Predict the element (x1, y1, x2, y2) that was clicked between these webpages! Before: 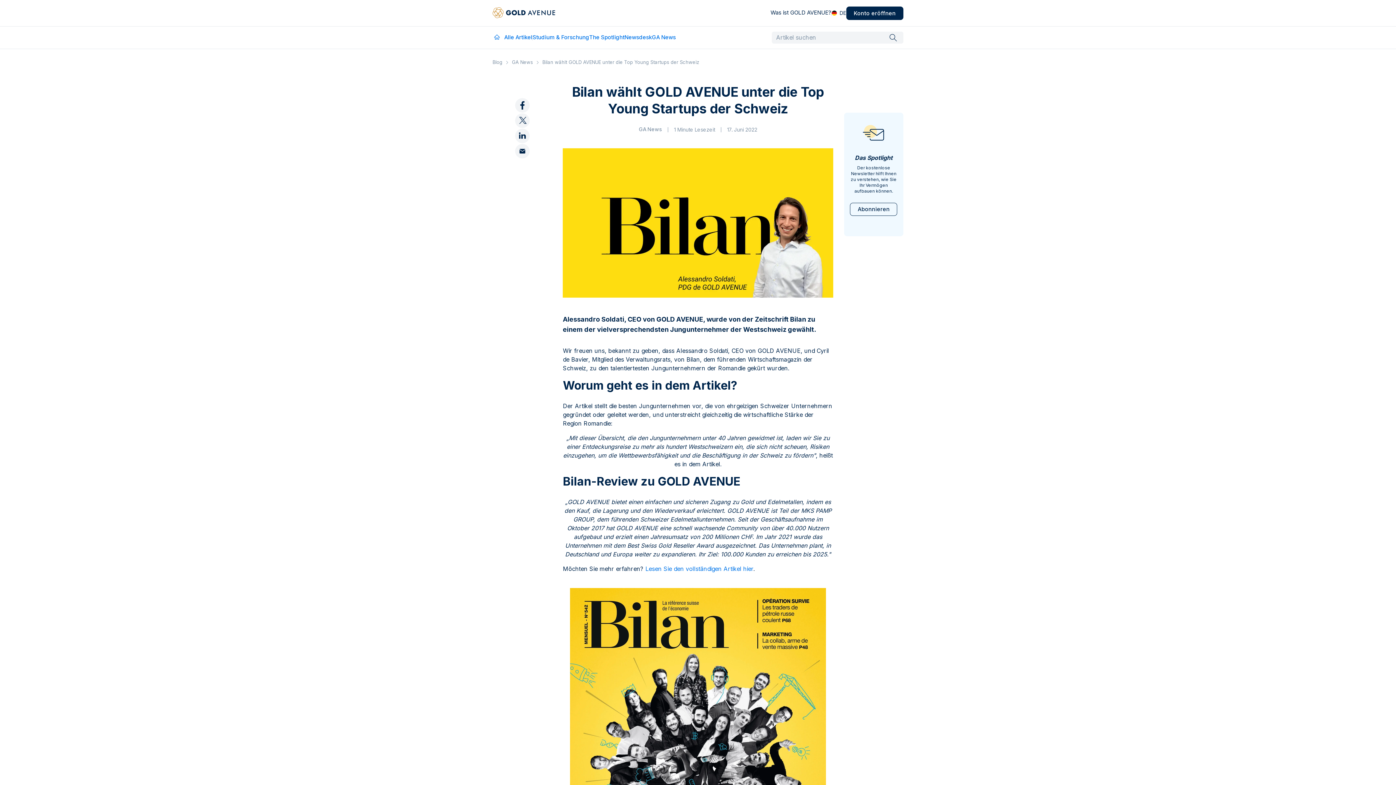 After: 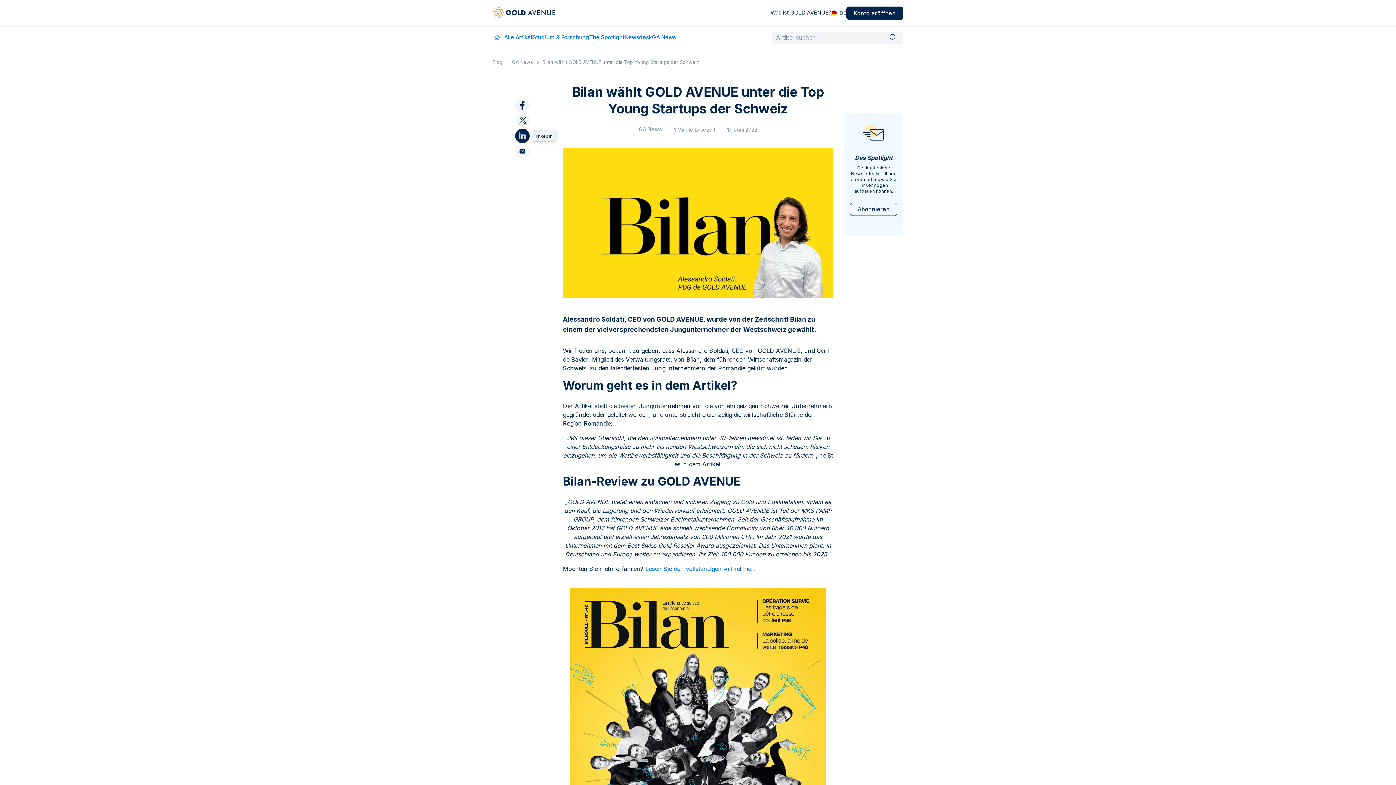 Action: bbox: (515, 128, 529, 144) label: linkedIn